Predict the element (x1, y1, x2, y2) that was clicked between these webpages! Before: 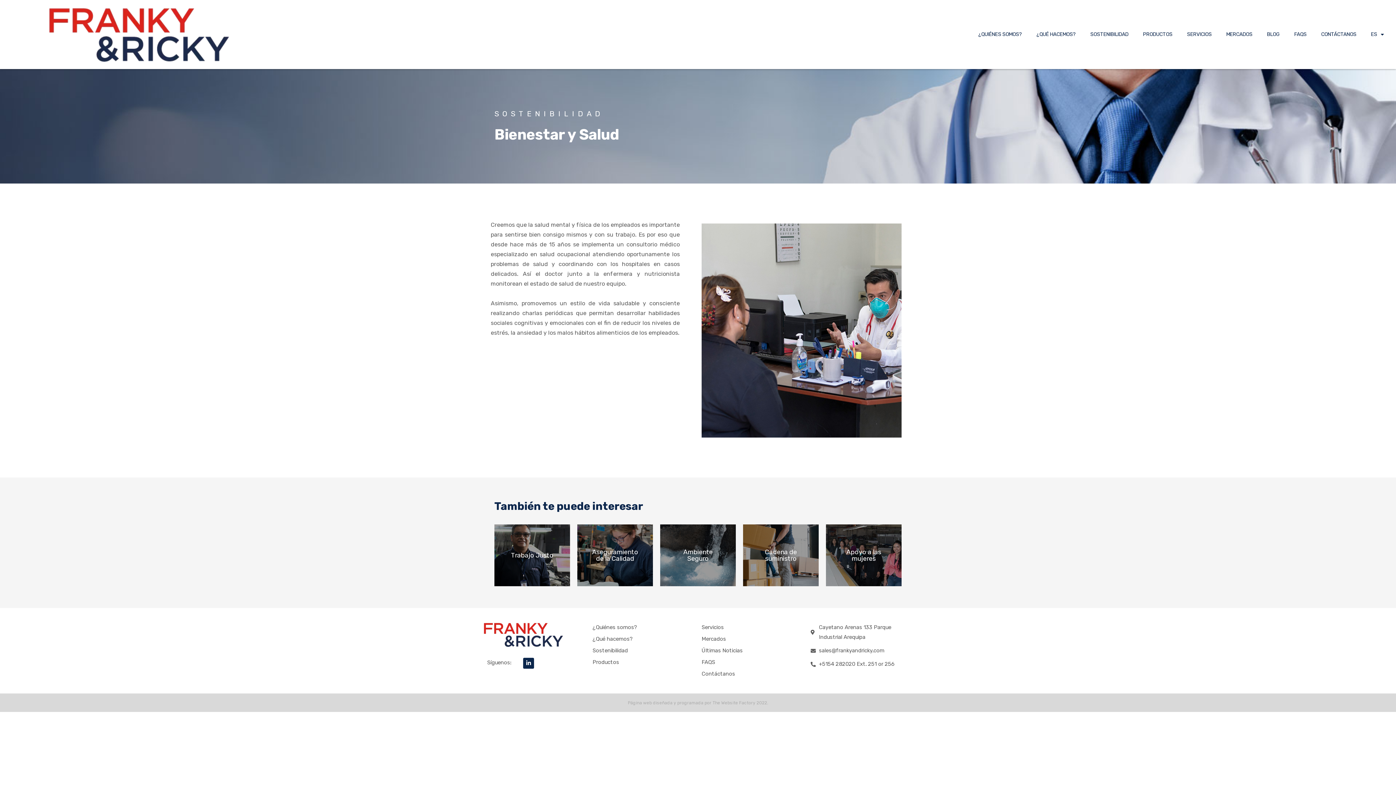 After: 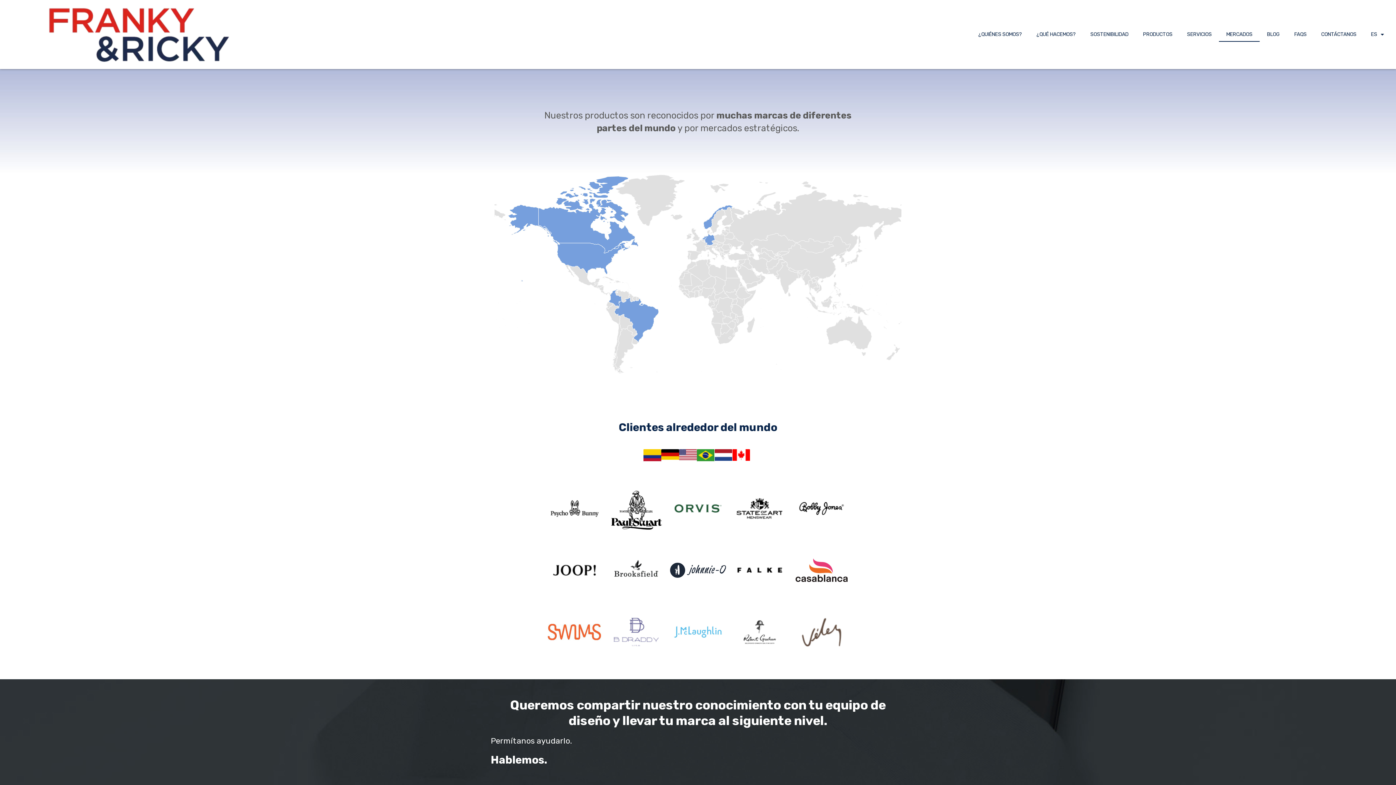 Action: label: Mercados bbox: (701, 634, 803, 644)